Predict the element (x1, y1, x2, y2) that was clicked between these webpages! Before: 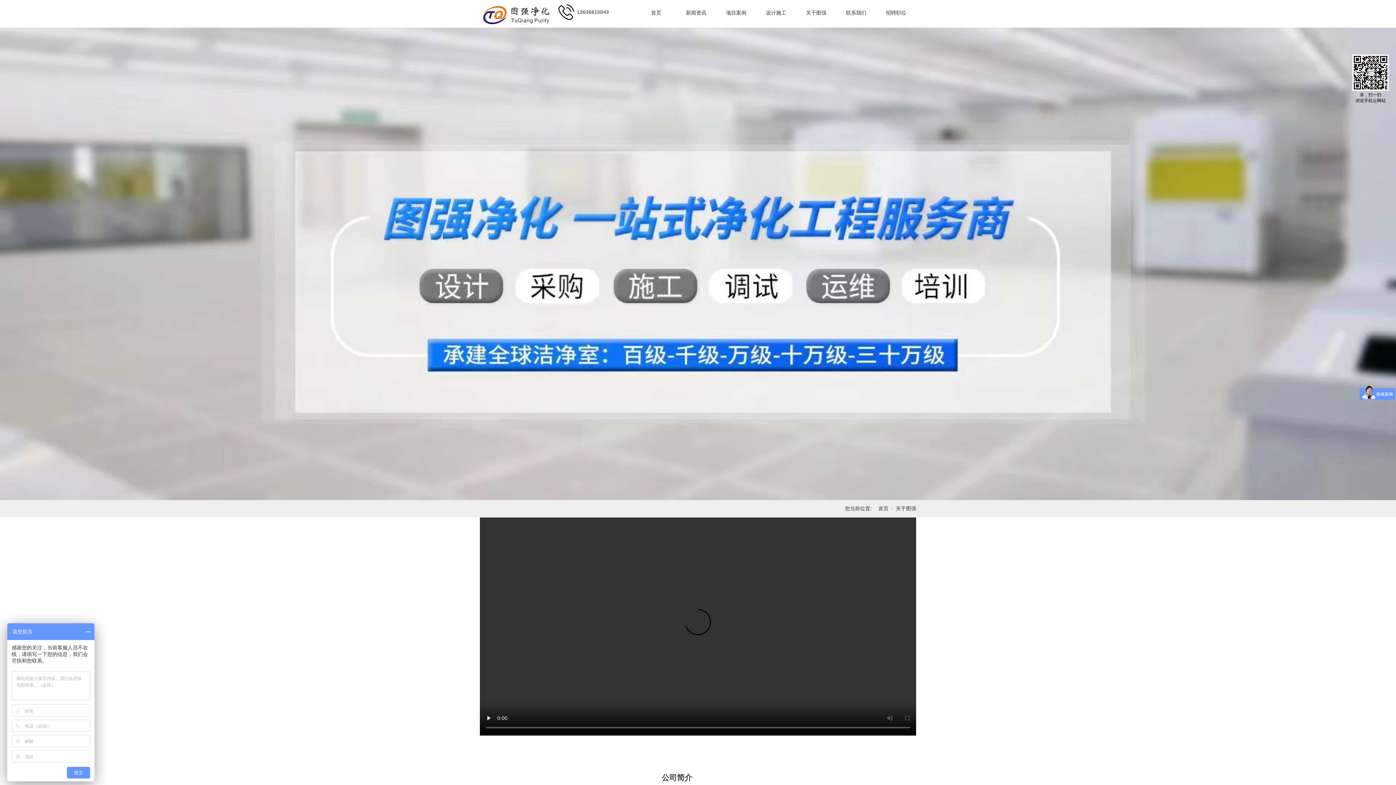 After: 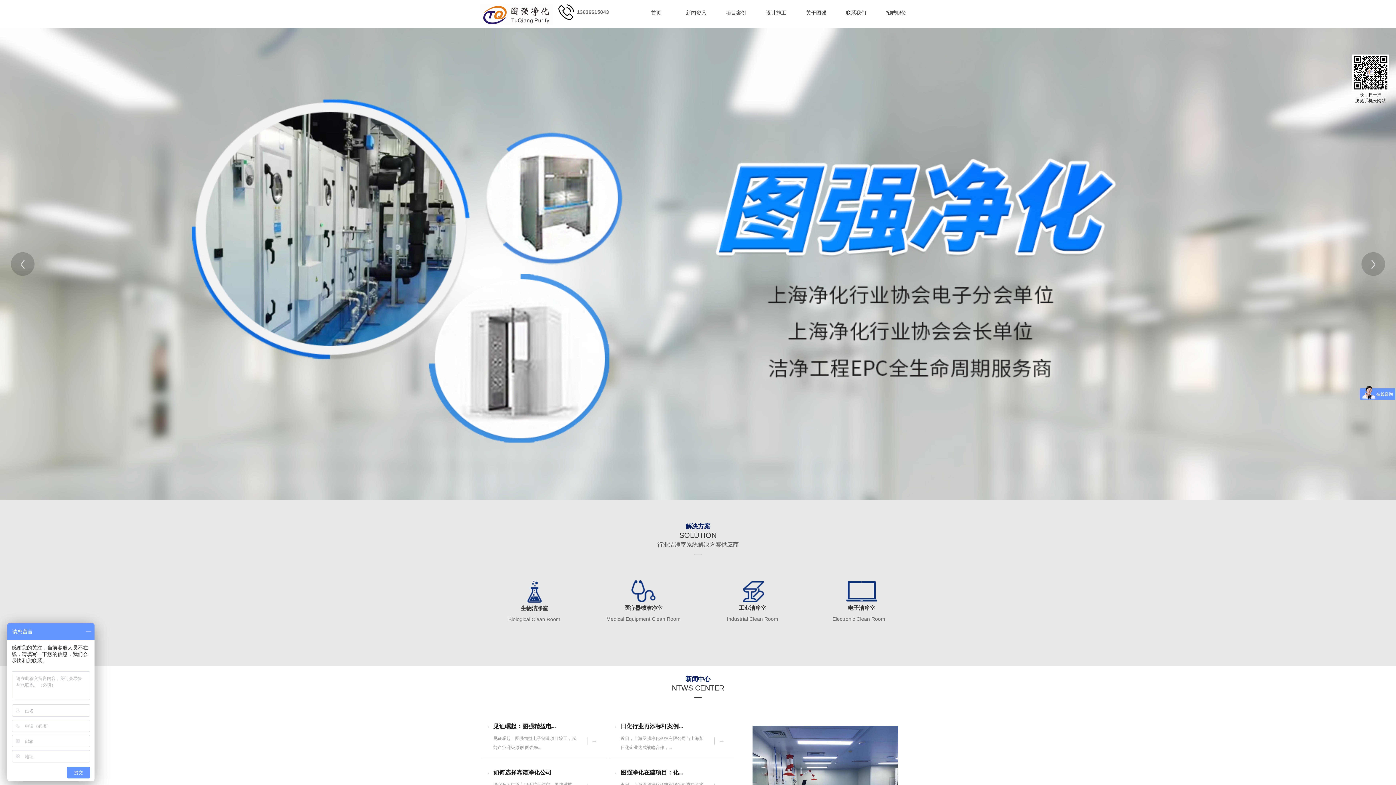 Action: bbox: (878, 505, 888, 511) label: 首页